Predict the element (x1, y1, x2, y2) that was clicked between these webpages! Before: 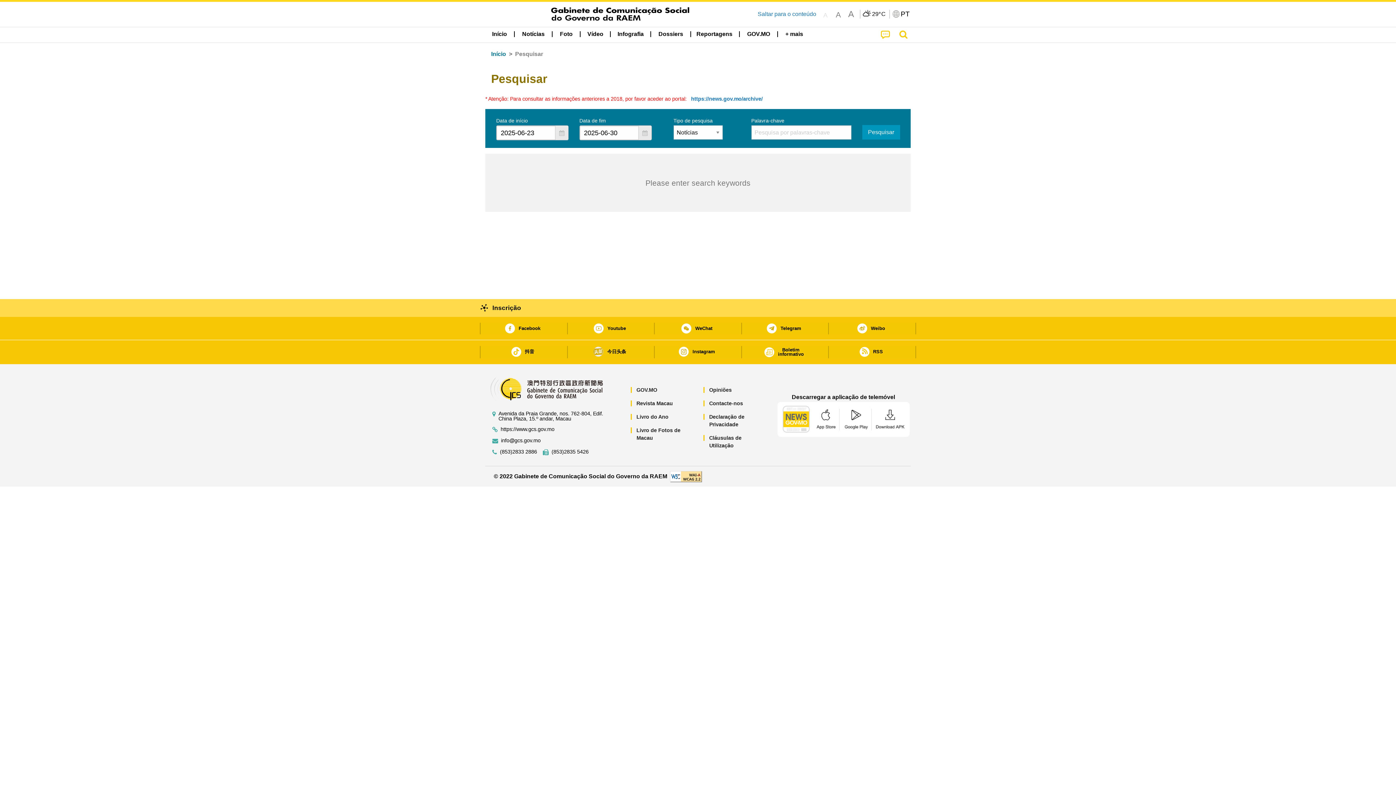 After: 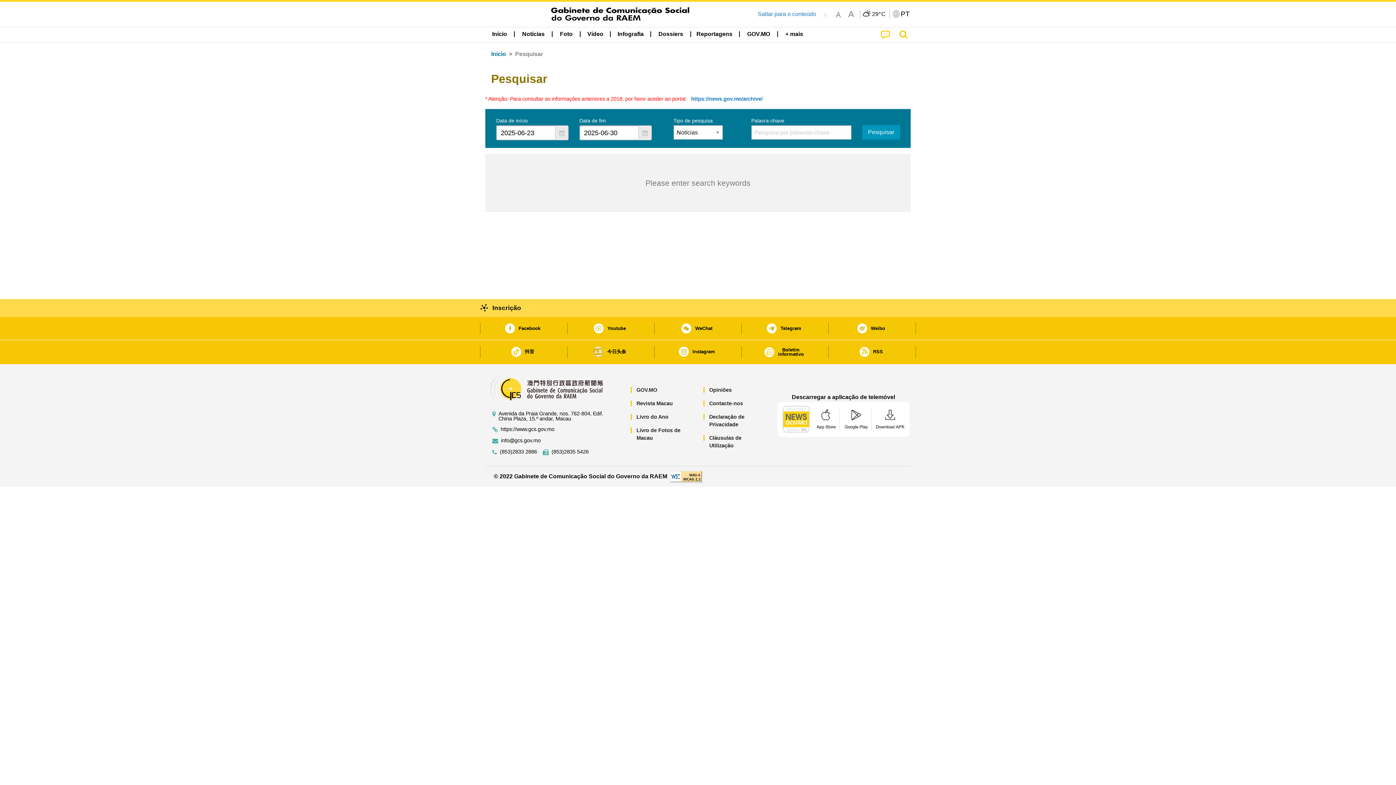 Action: bbox: (862, 10, 887, 17) label: 29°C